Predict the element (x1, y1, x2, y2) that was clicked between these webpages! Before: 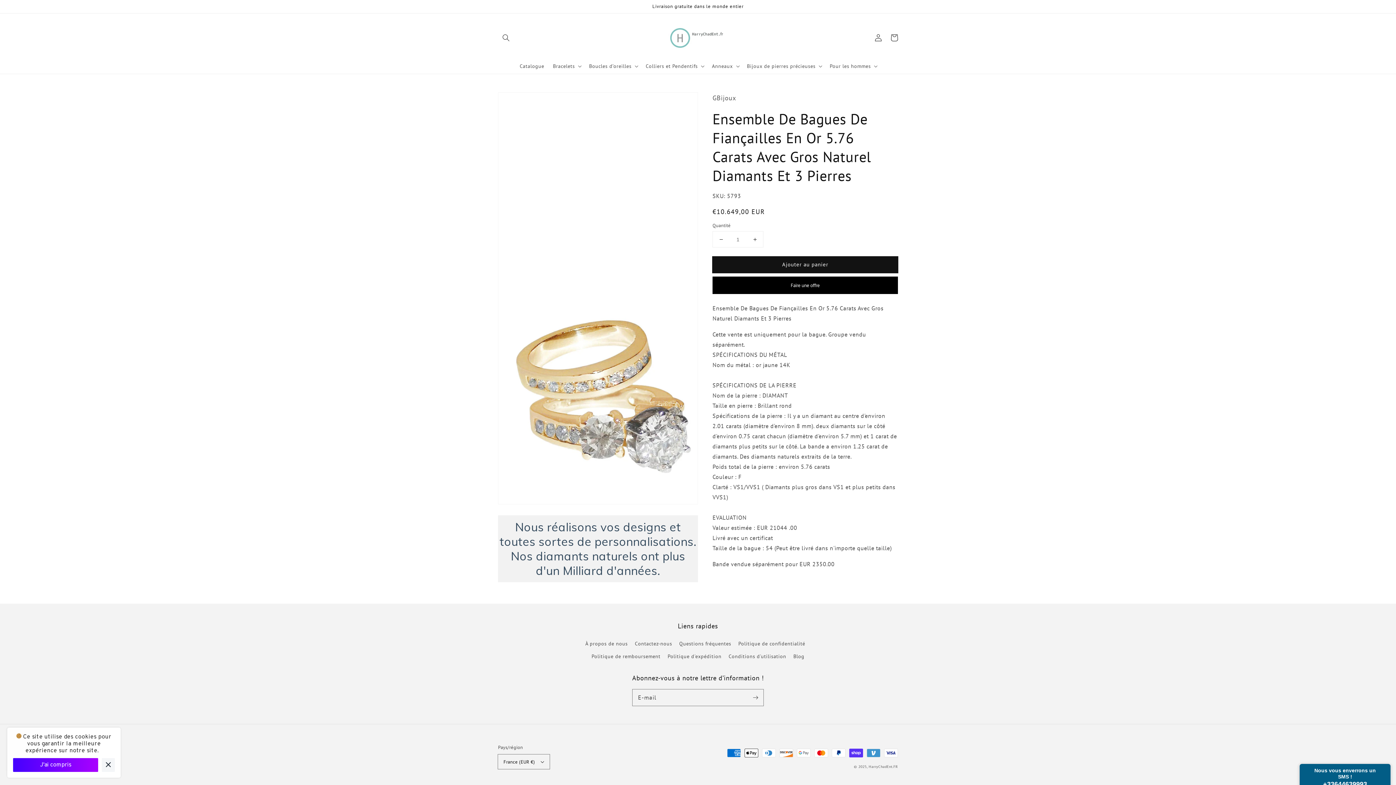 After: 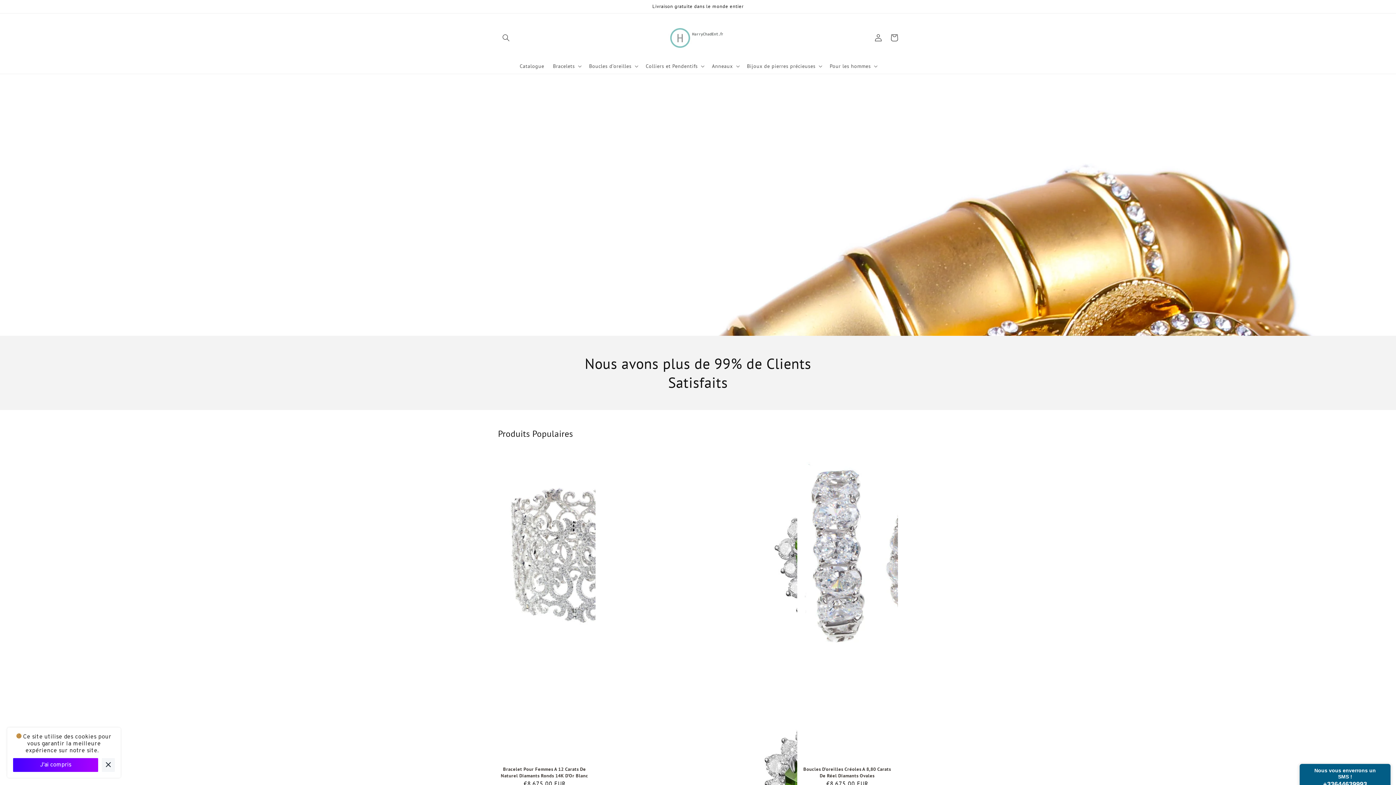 Action: bbox: (662, 20, 733, 54)